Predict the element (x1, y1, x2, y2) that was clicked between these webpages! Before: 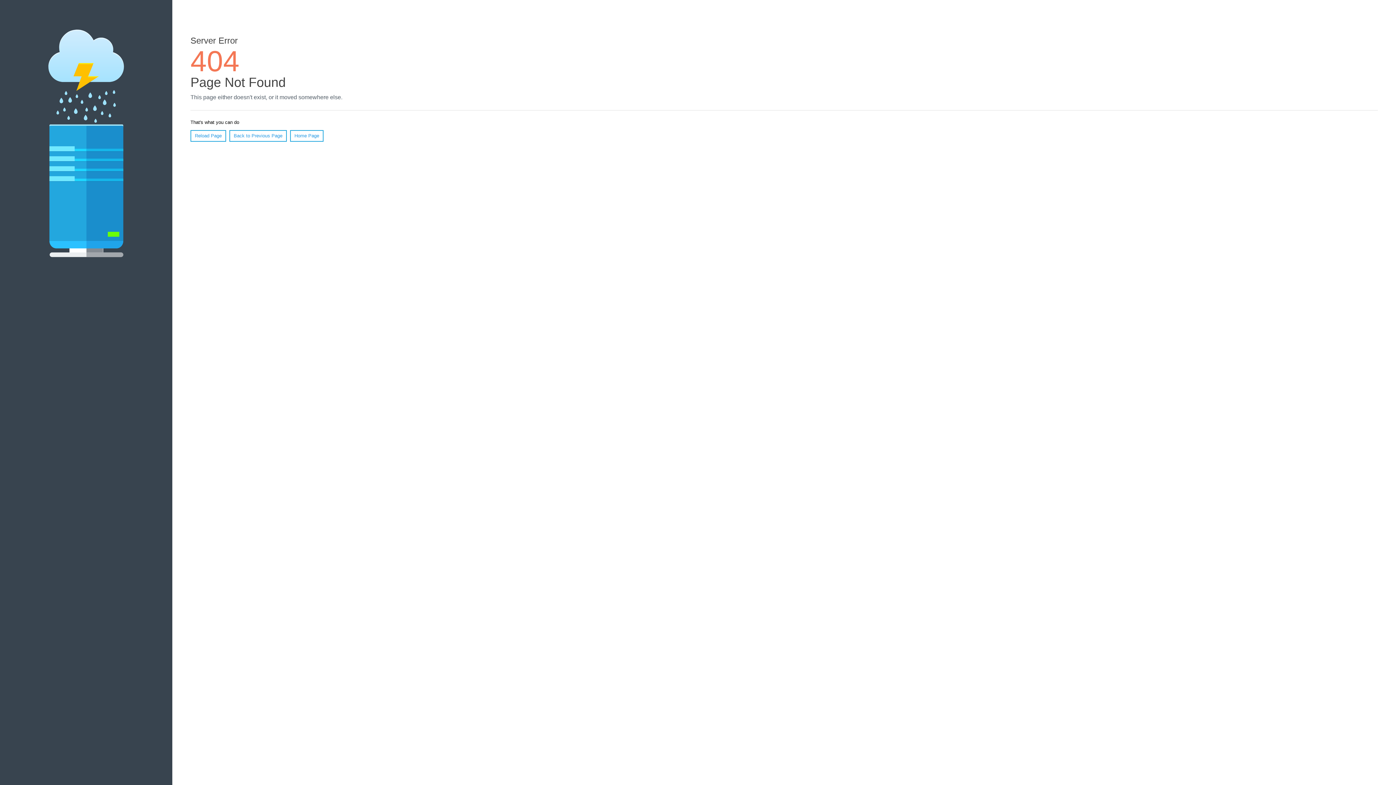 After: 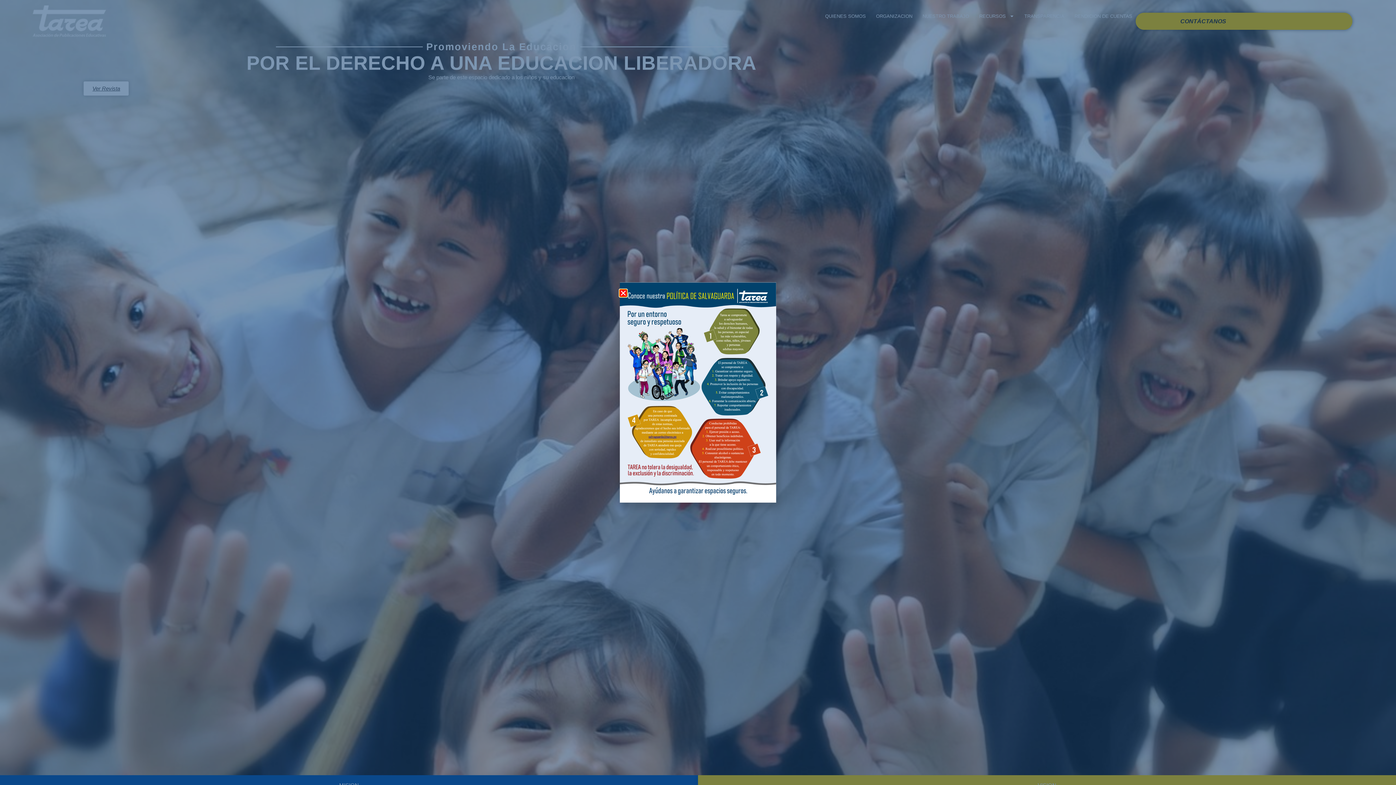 Action: label: Home Page bbox: (290, 130, 323, 141)